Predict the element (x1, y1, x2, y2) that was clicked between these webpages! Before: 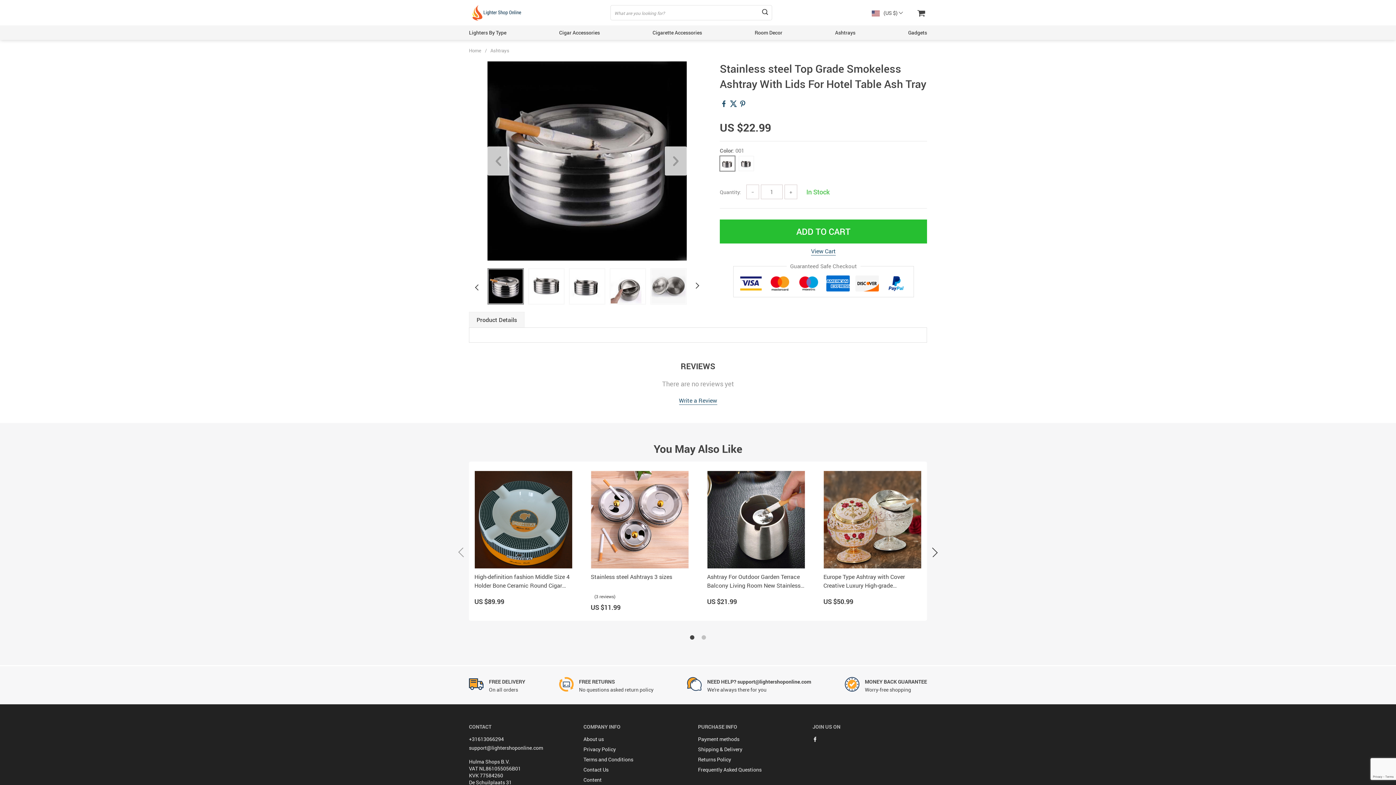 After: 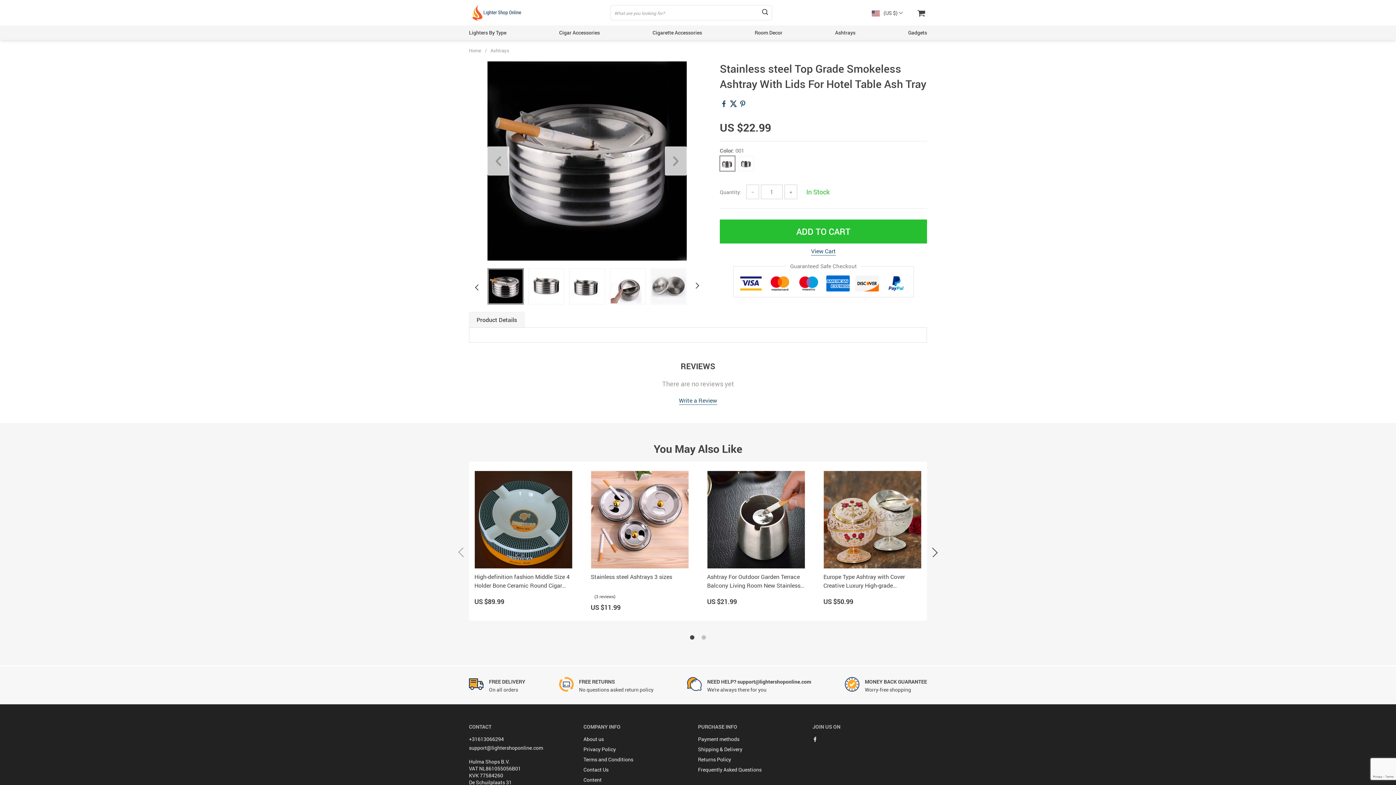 Action: bbox: (729, 98, 738, 108)